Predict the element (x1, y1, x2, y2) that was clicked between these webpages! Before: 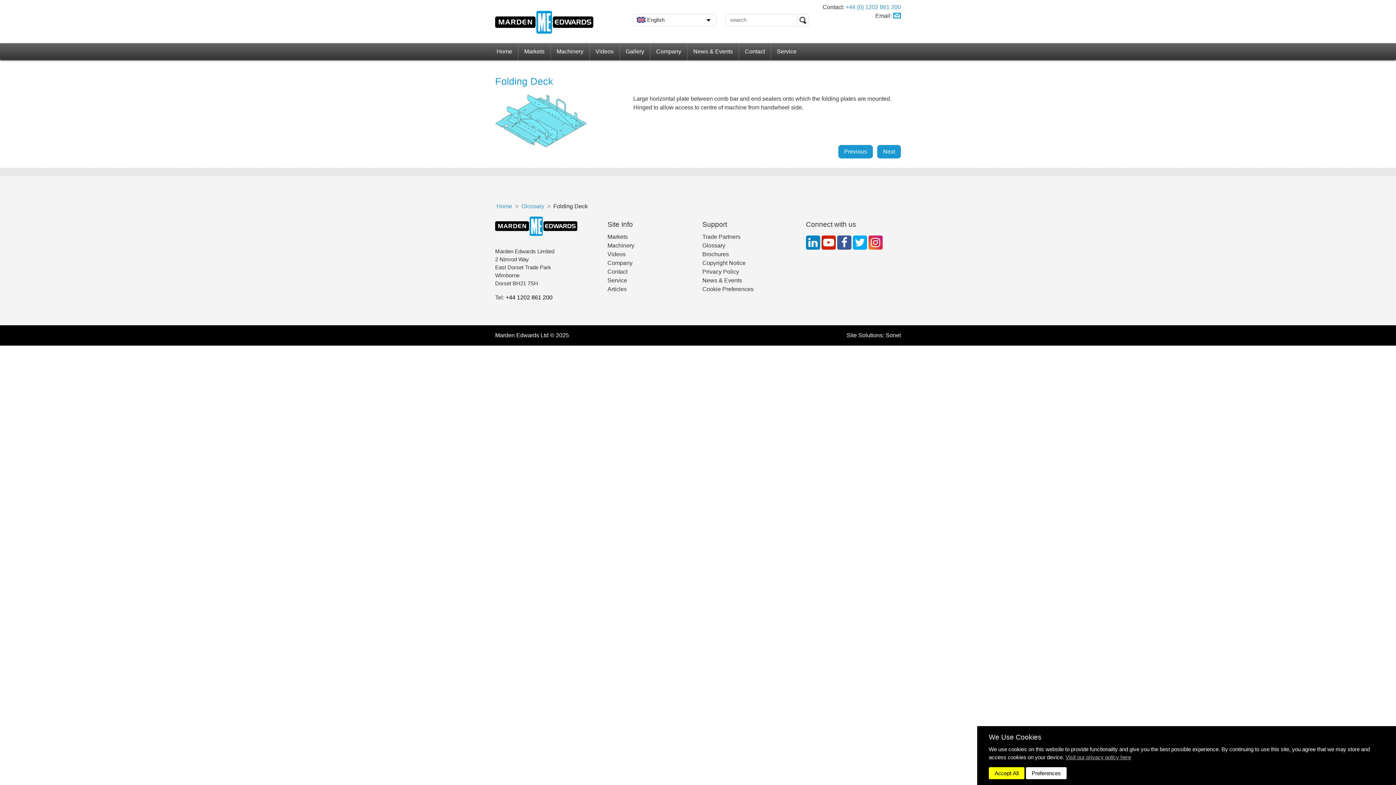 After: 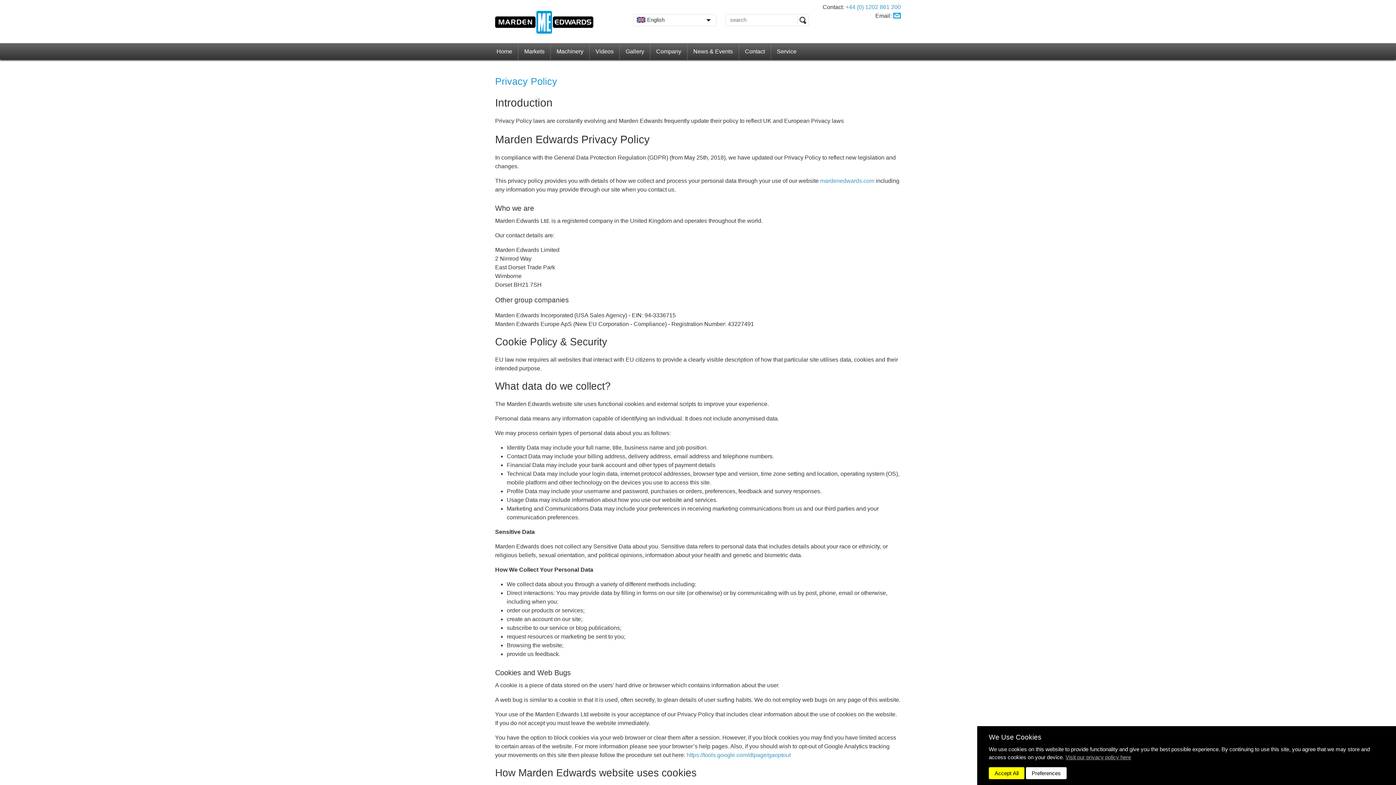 Action: label: Privacy Policy bbox: (702, 268, 739, 274)